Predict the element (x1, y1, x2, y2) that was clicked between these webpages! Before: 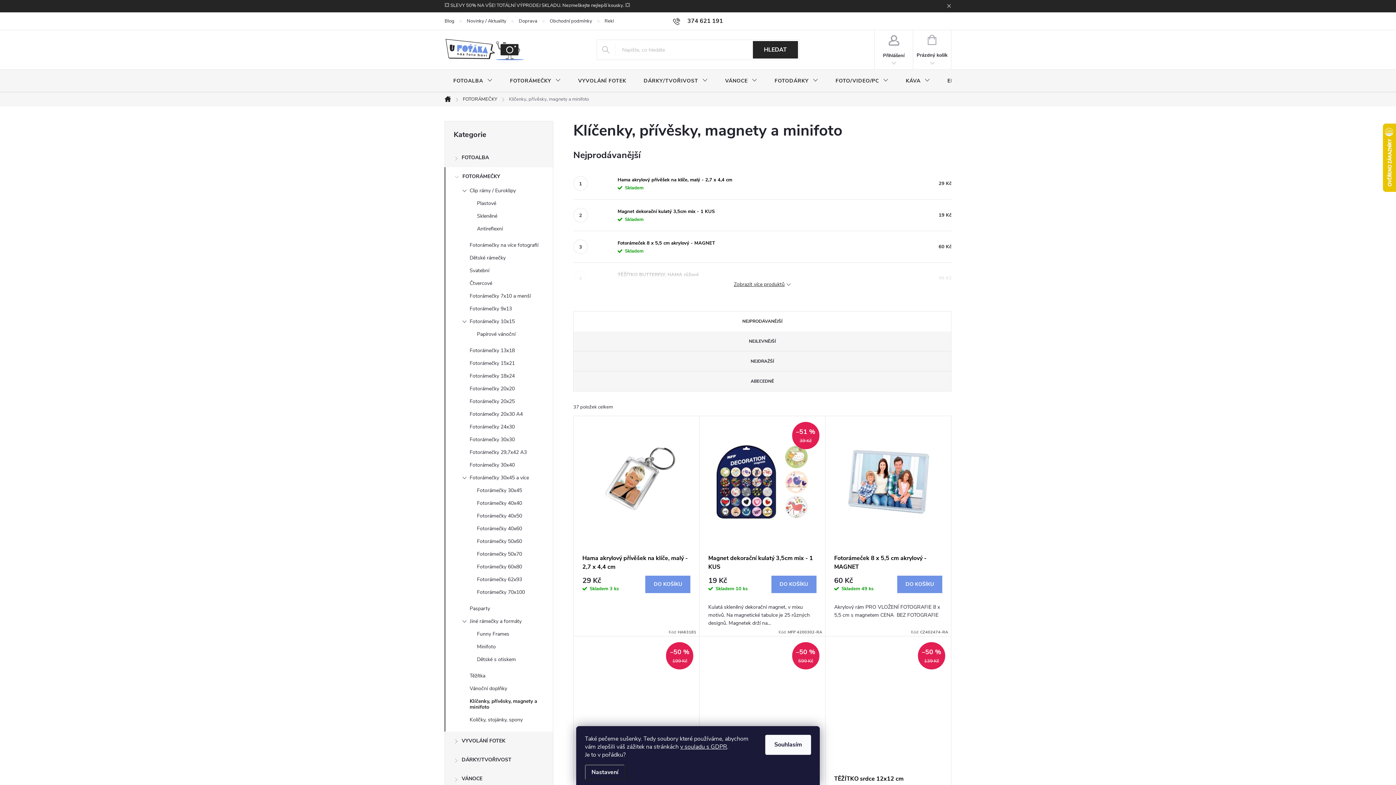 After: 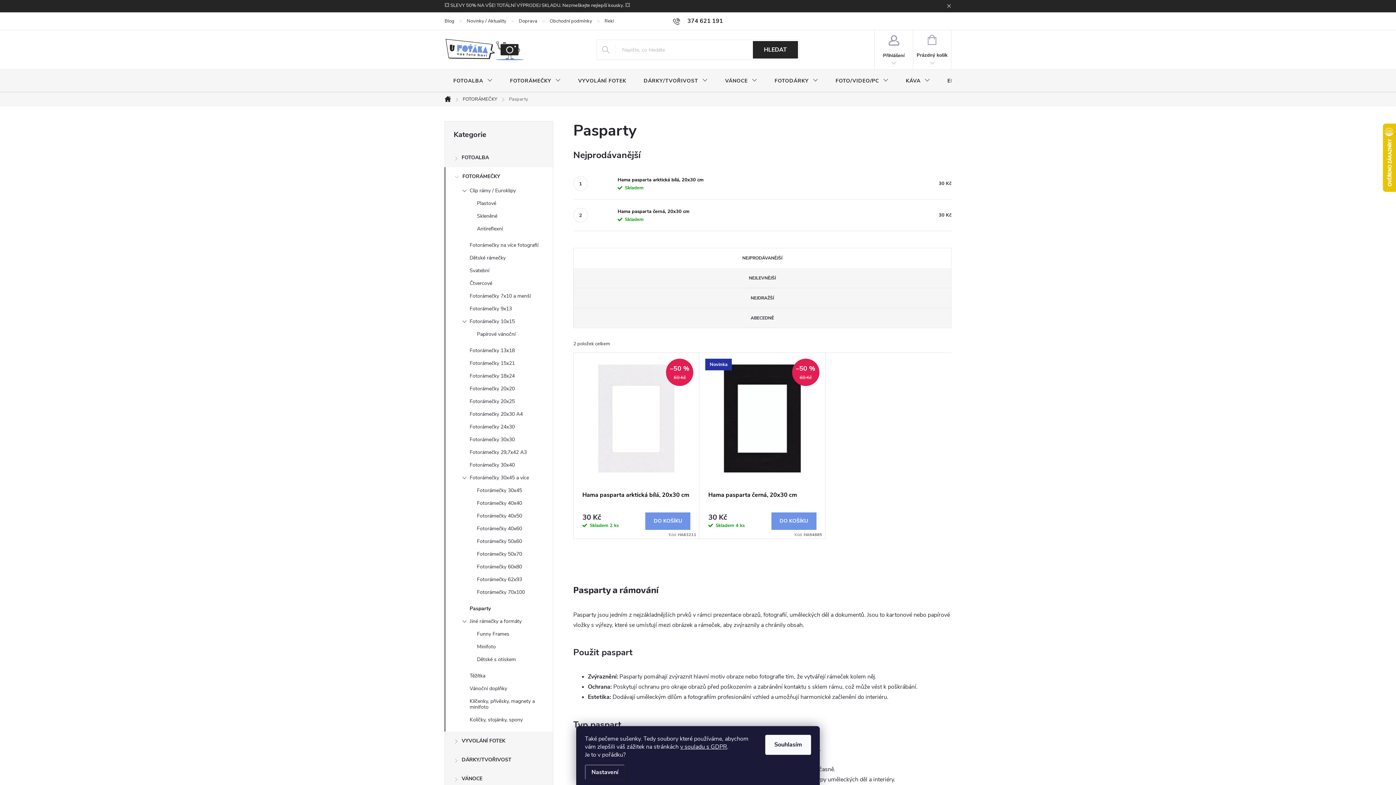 Action: label: Pasparty bbox: (445, 604, 553, 617)